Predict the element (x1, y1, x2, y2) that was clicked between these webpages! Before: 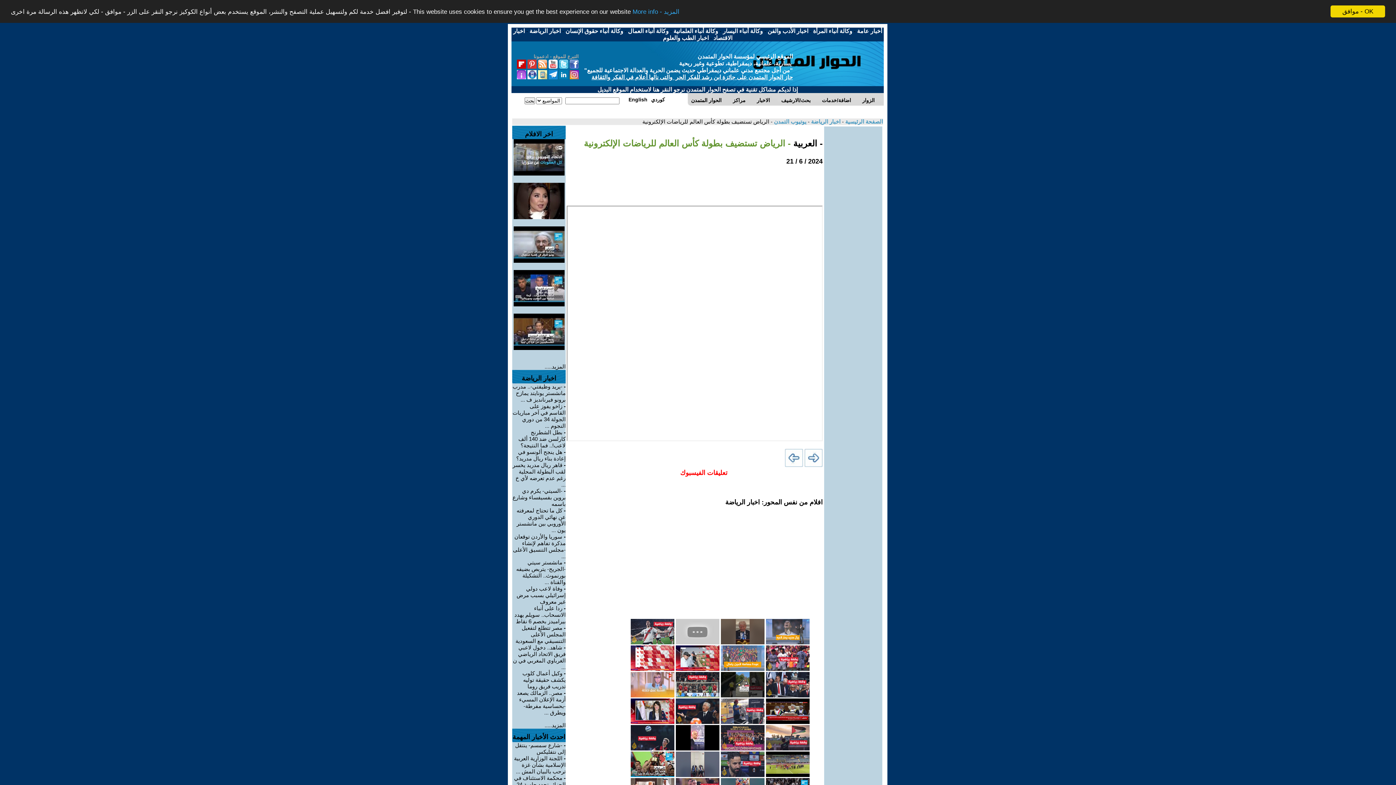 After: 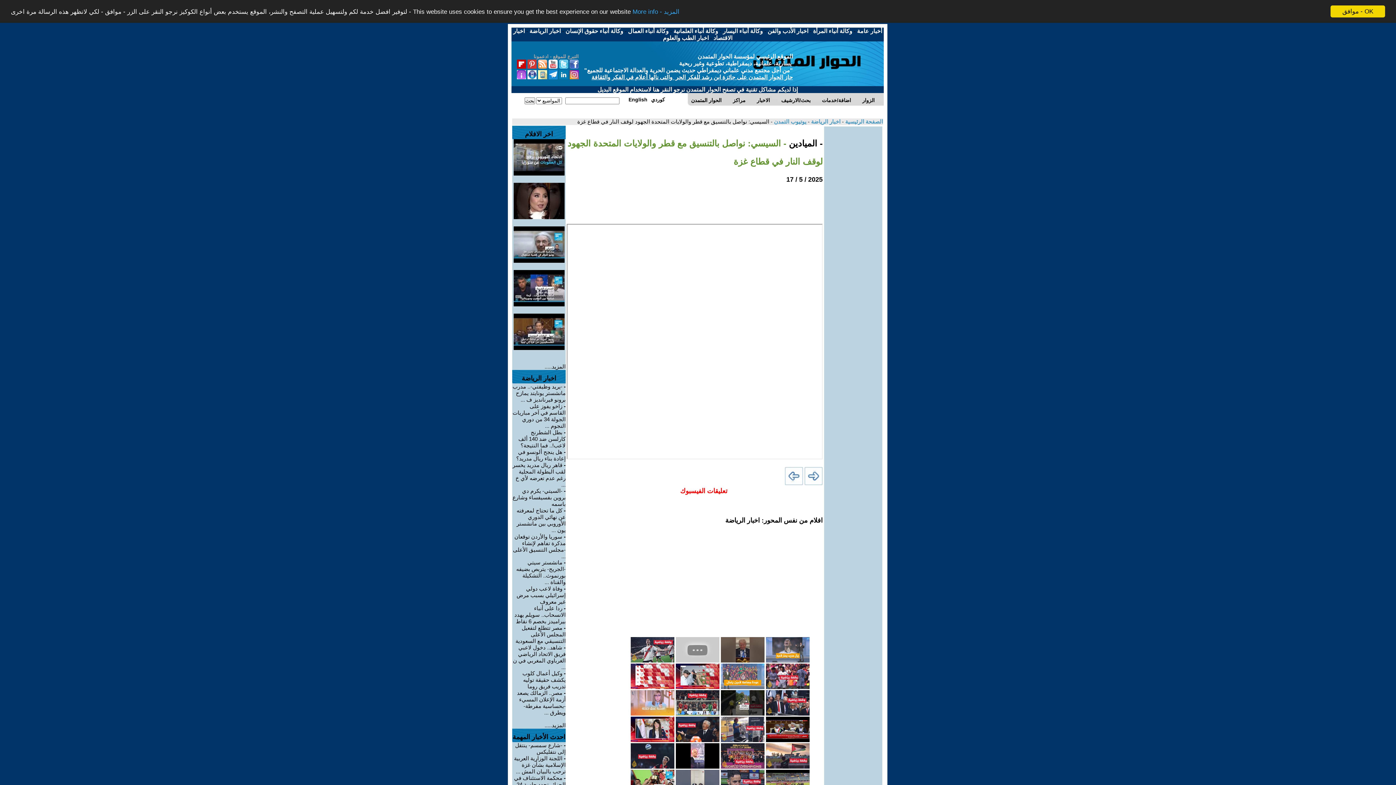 Action: bbox: (766, 719, 809, 725)